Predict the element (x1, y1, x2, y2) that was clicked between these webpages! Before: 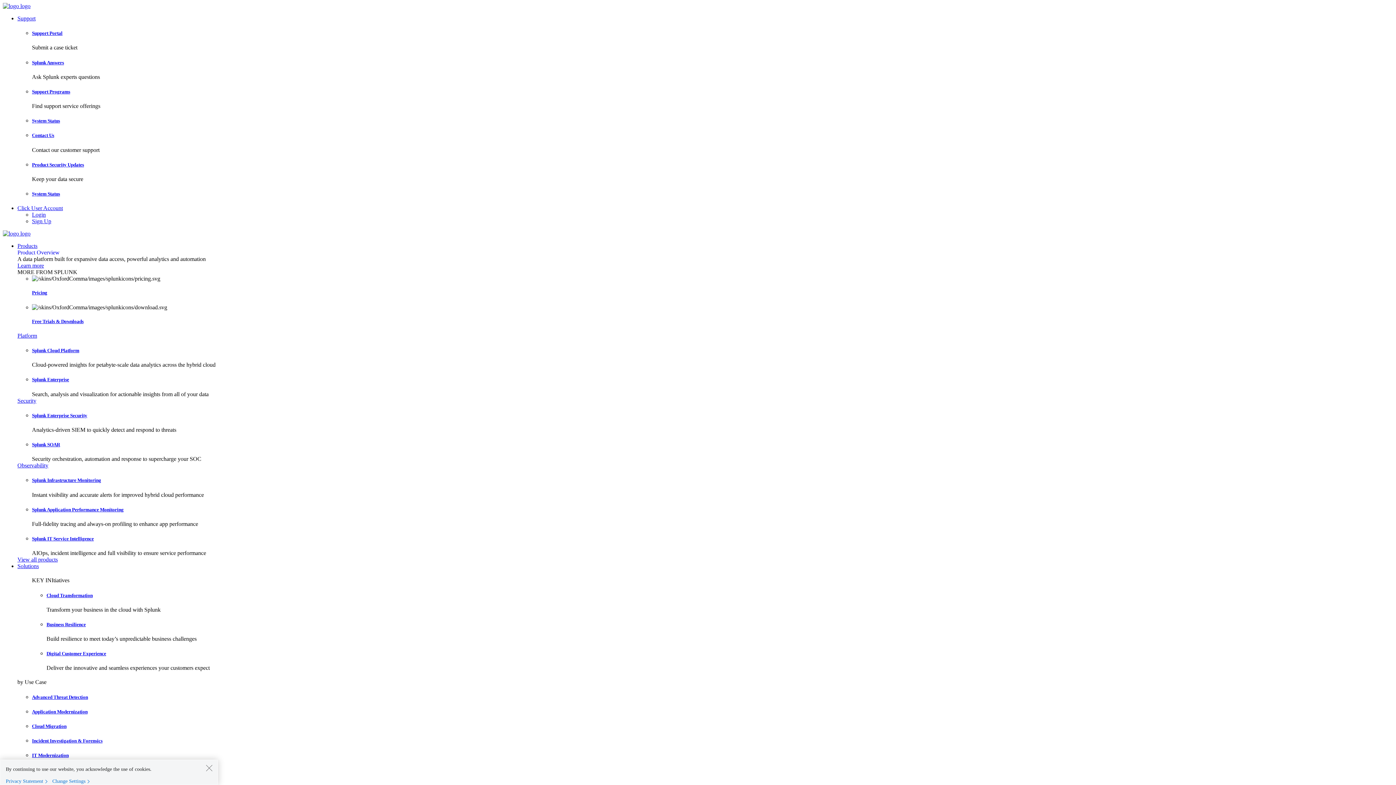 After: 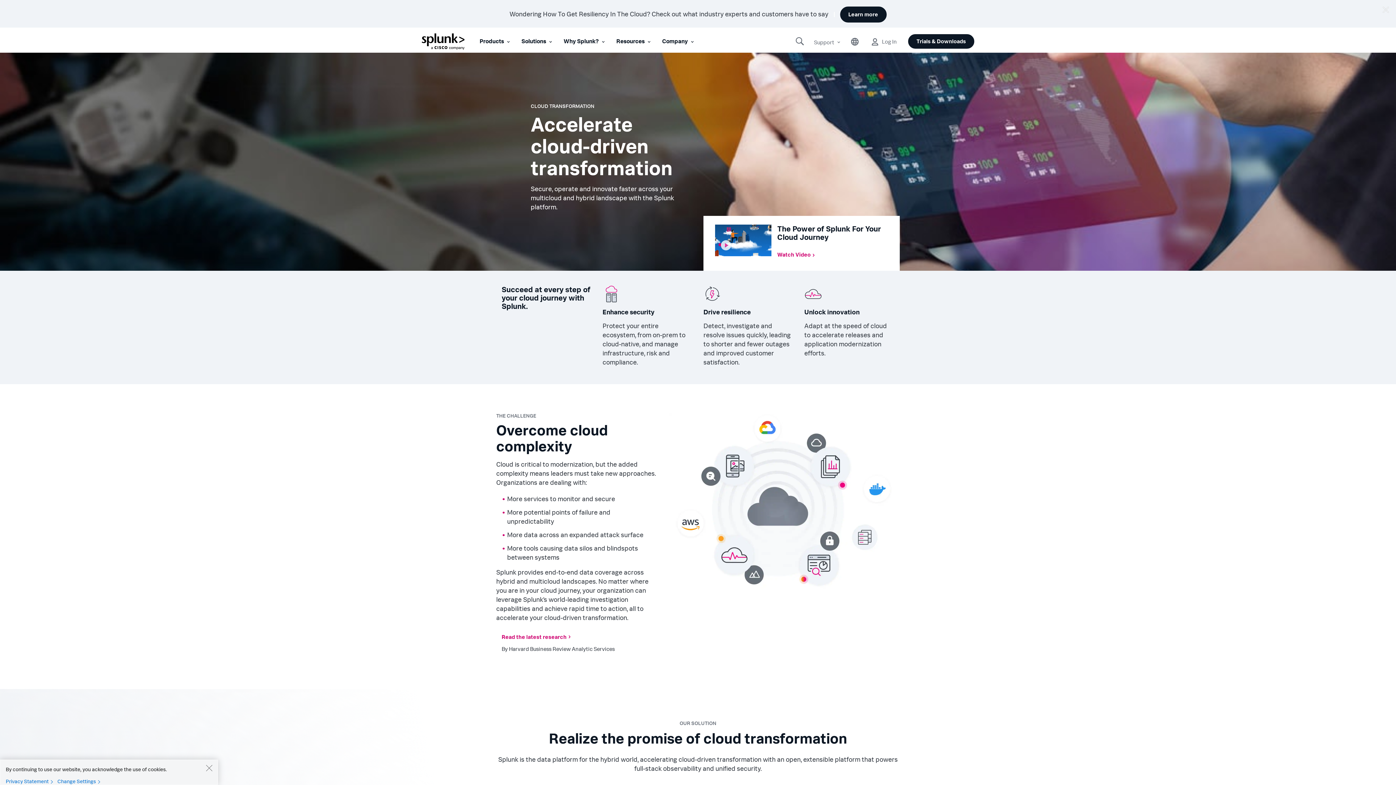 Action: bbox: (46, 592, 92, 598) label: Cloud Transformation